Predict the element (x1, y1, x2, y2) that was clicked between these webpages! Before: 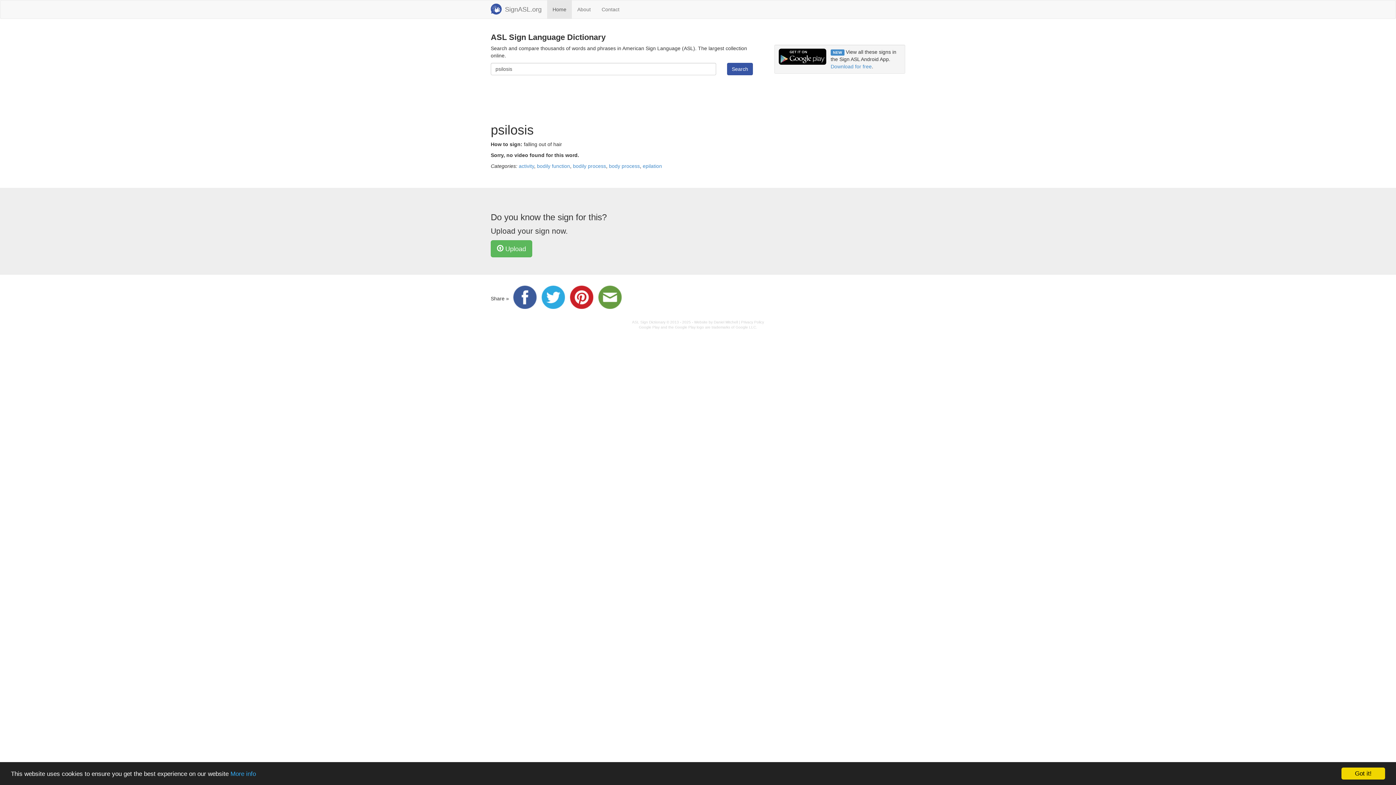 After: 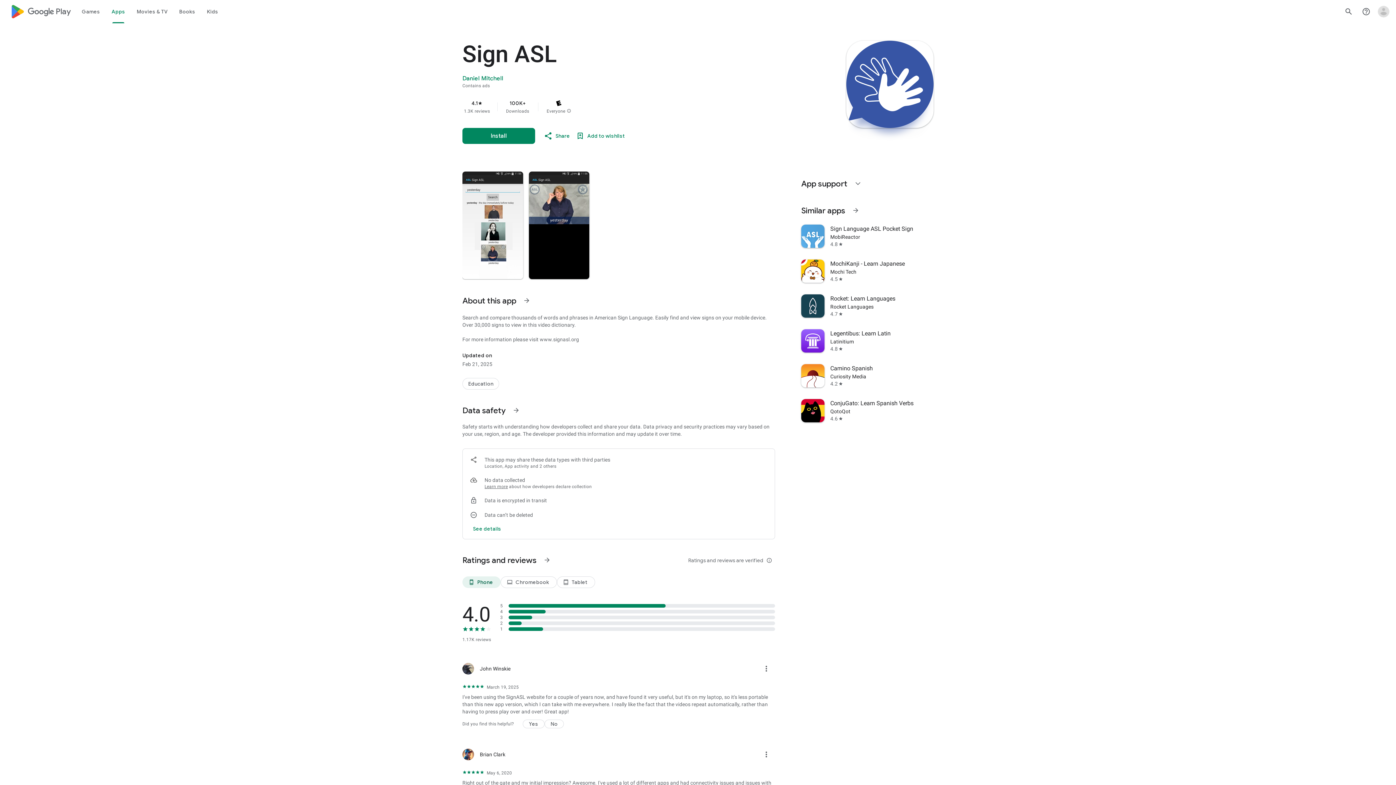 Action: bbox: (778, 48, 827, 65)